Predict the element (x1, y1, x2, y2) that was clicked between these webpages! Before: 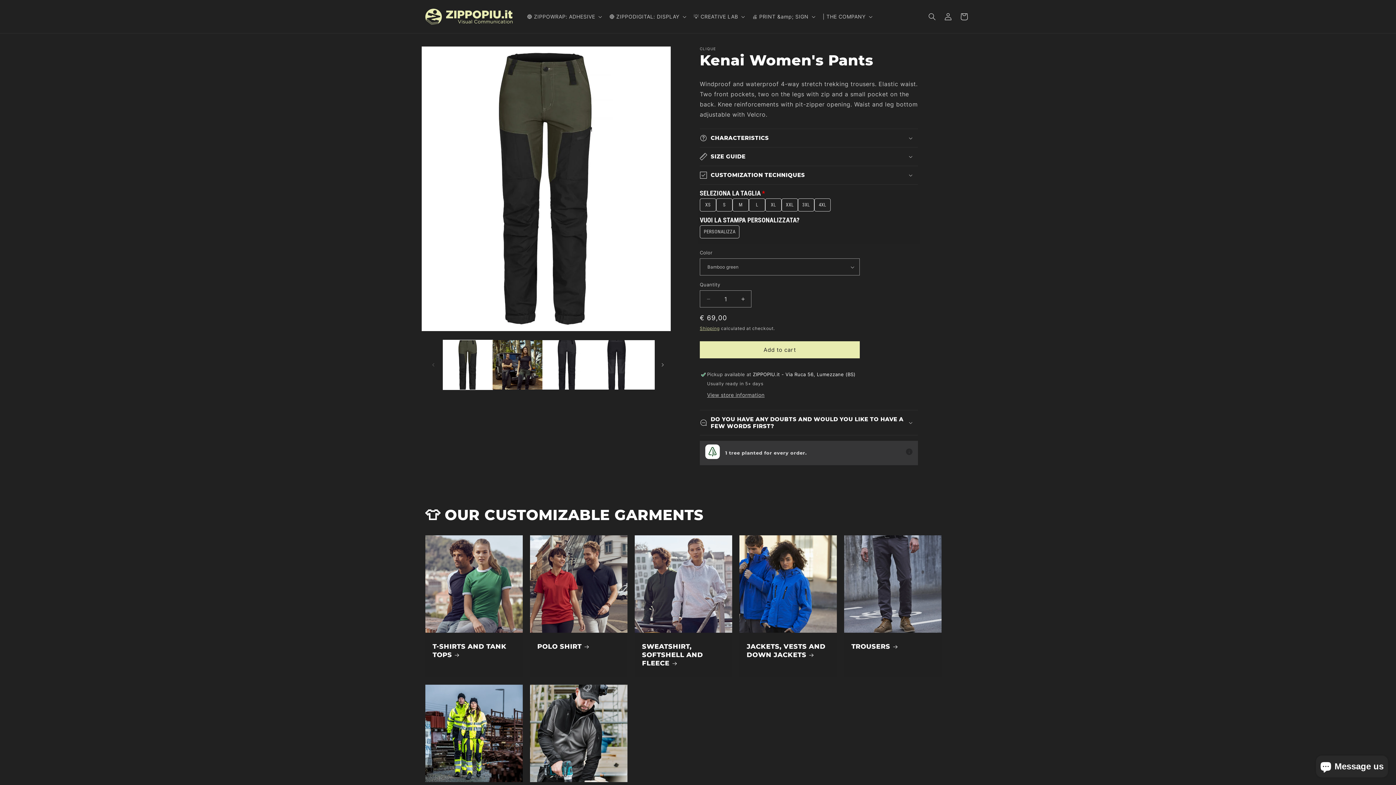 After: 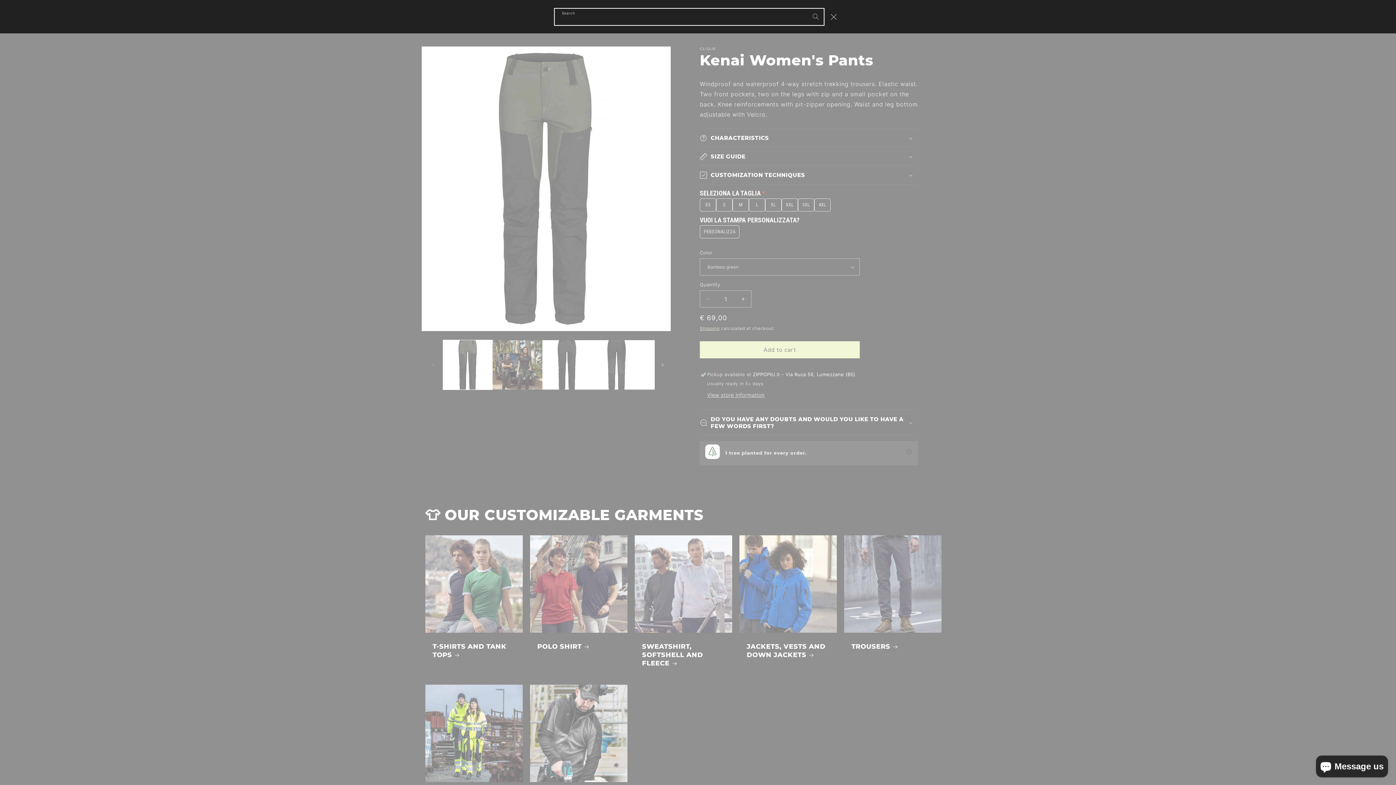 Action: bbox: (924, 8, 940, 24) label: Search